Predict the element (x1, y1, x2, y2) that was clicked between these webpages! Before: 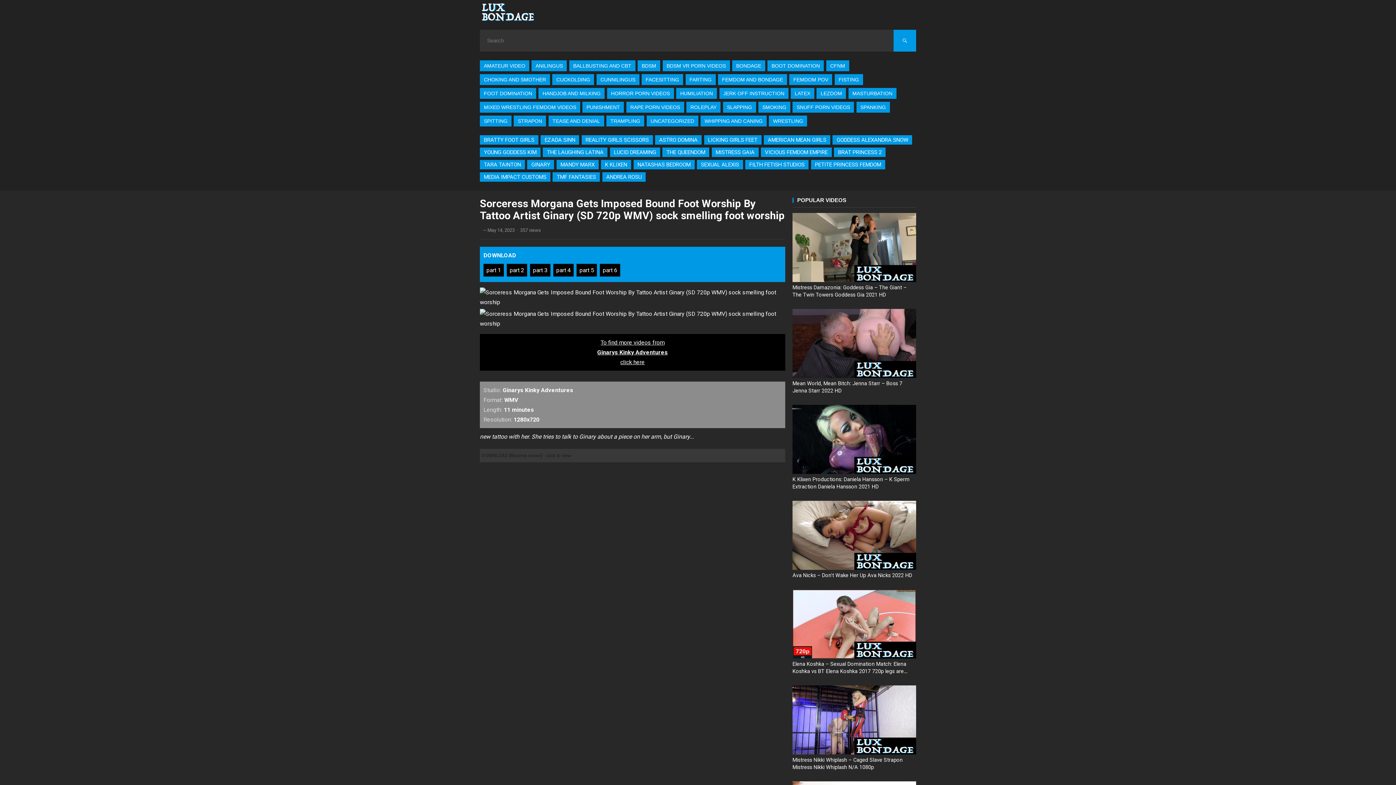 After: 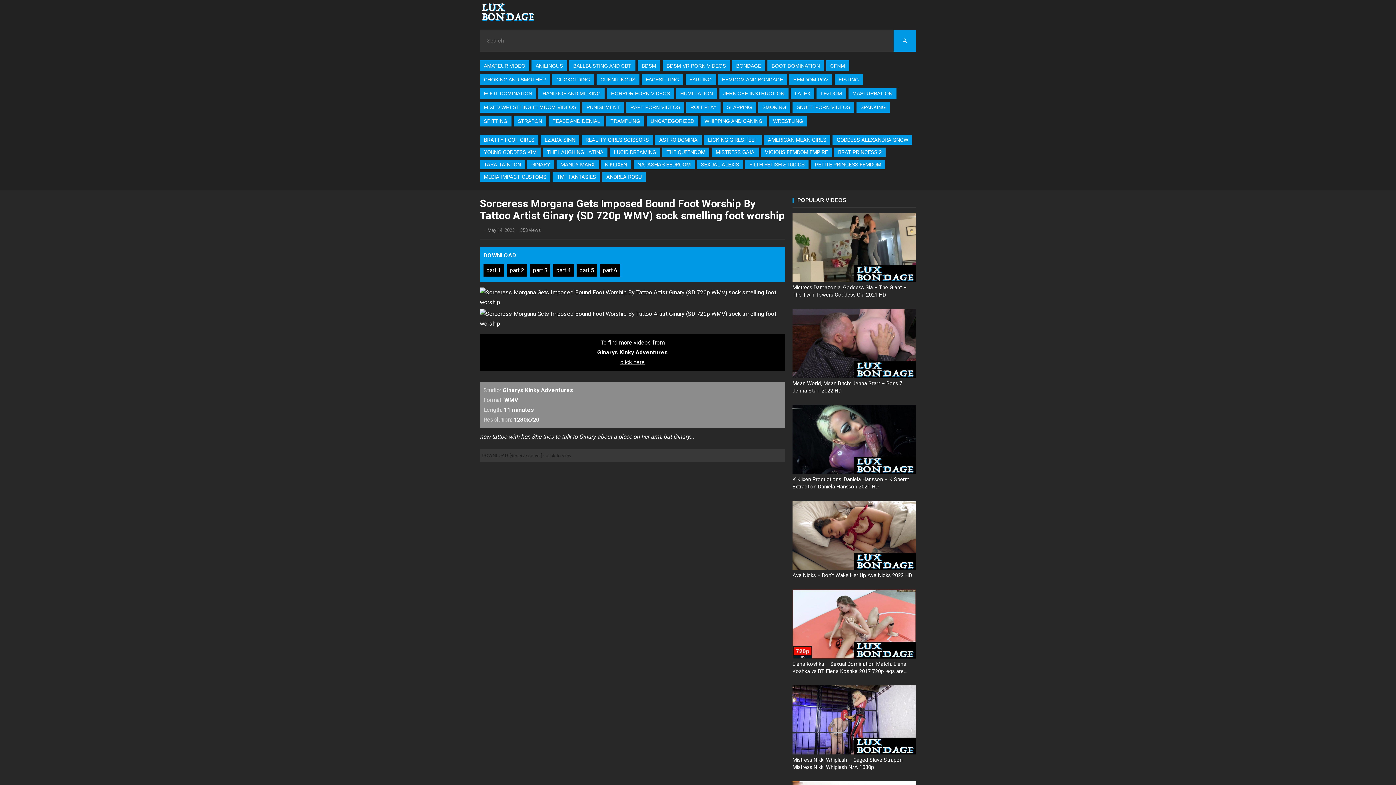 Action: label: GODDESS ALEXANDRA SNOW bbox: (832, 135, 912, 144)